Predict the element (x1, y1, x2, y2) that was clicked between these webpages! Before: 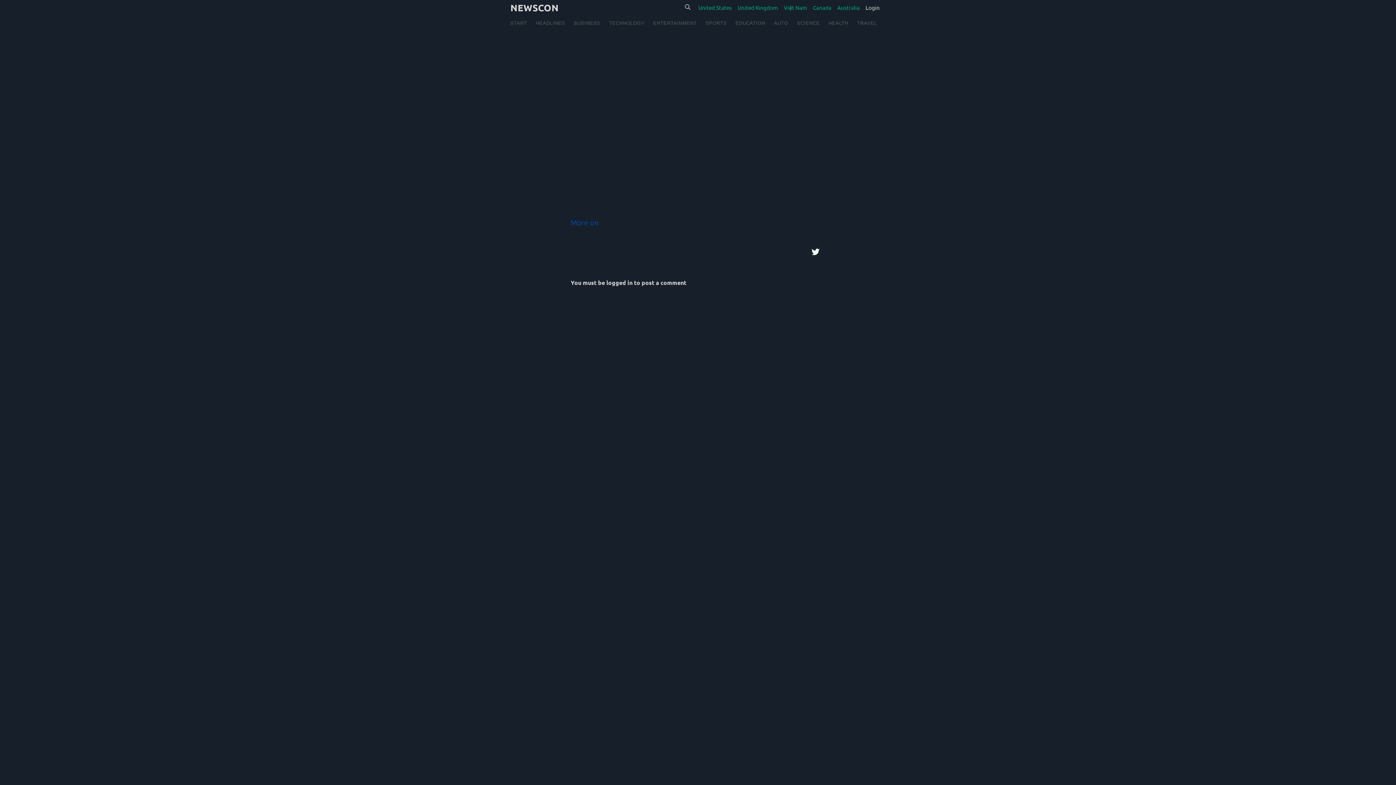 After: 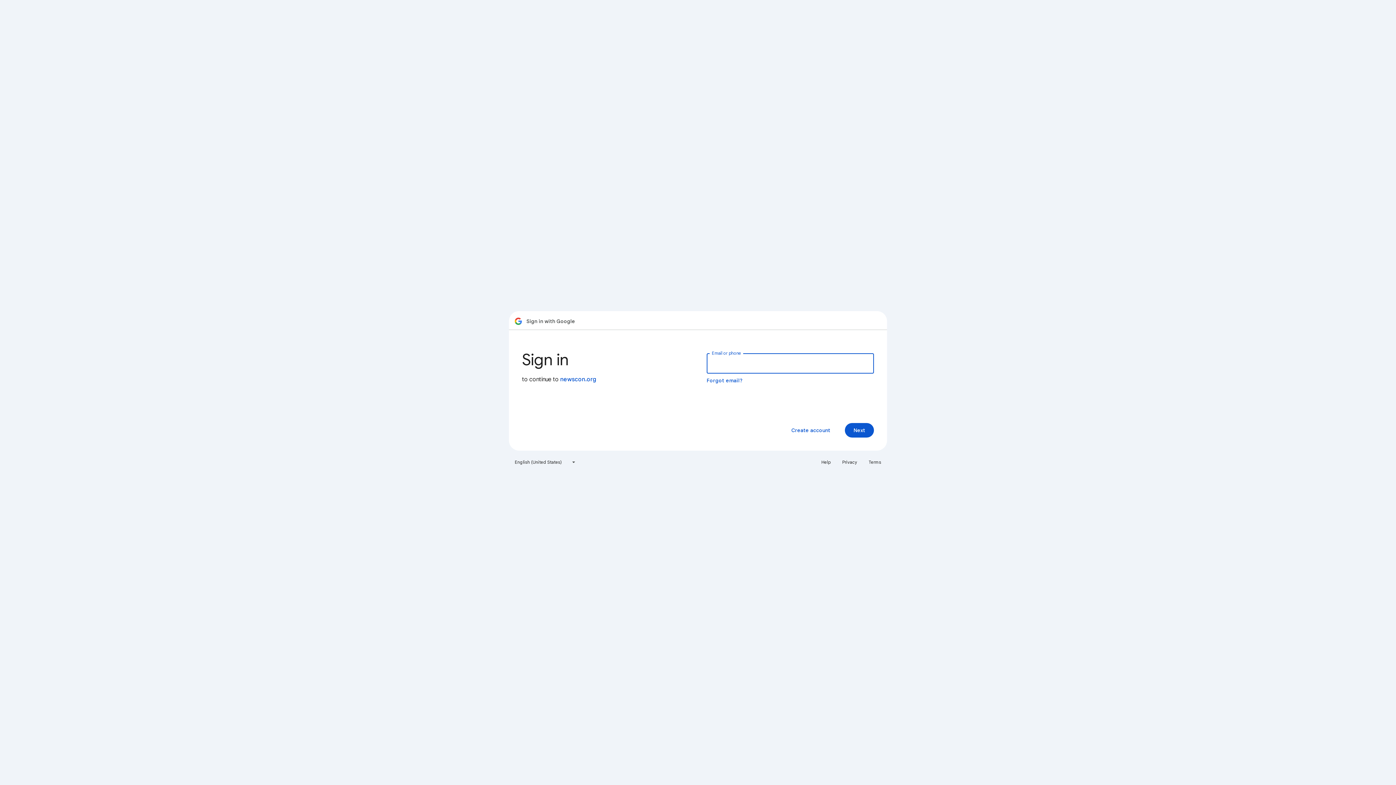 Action: label: Login bbox: (865, 4, 880, 10)